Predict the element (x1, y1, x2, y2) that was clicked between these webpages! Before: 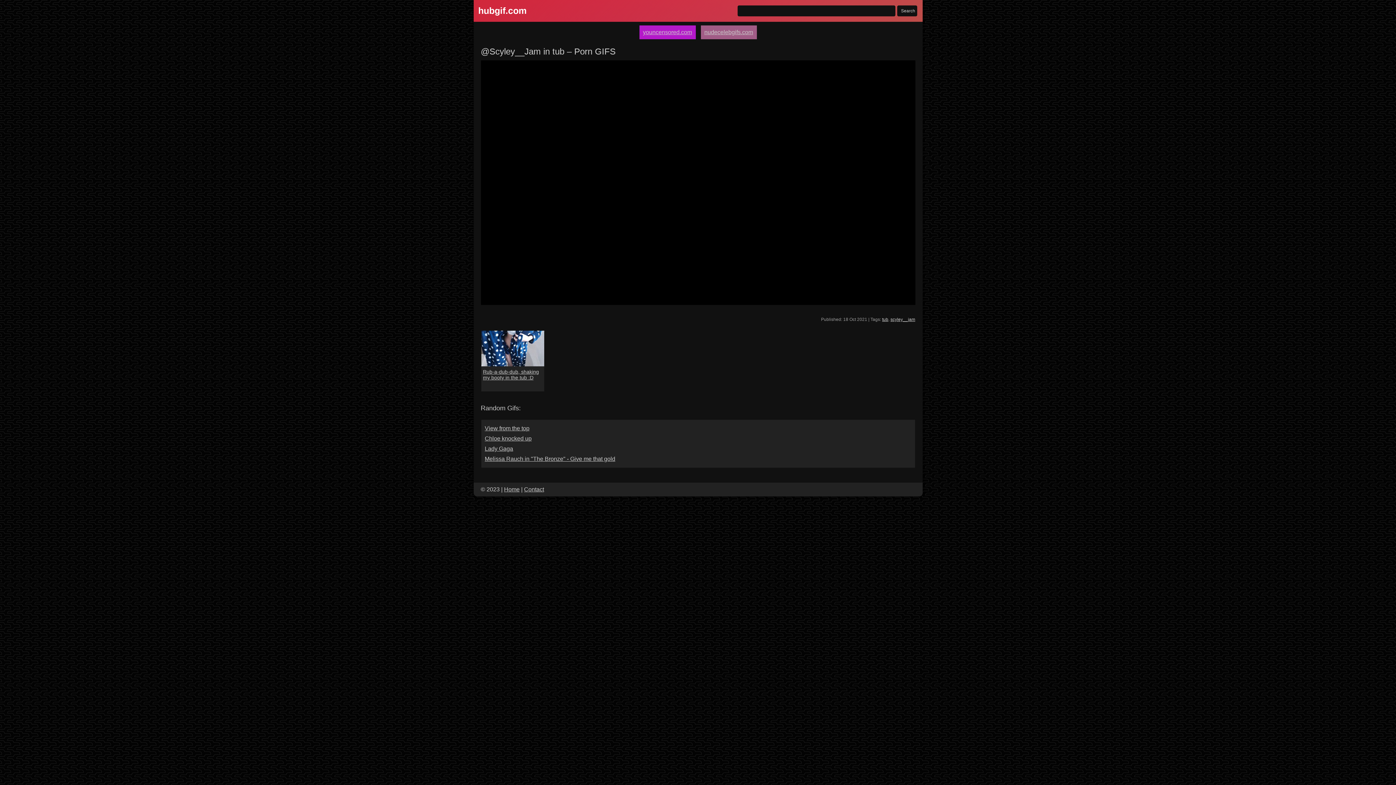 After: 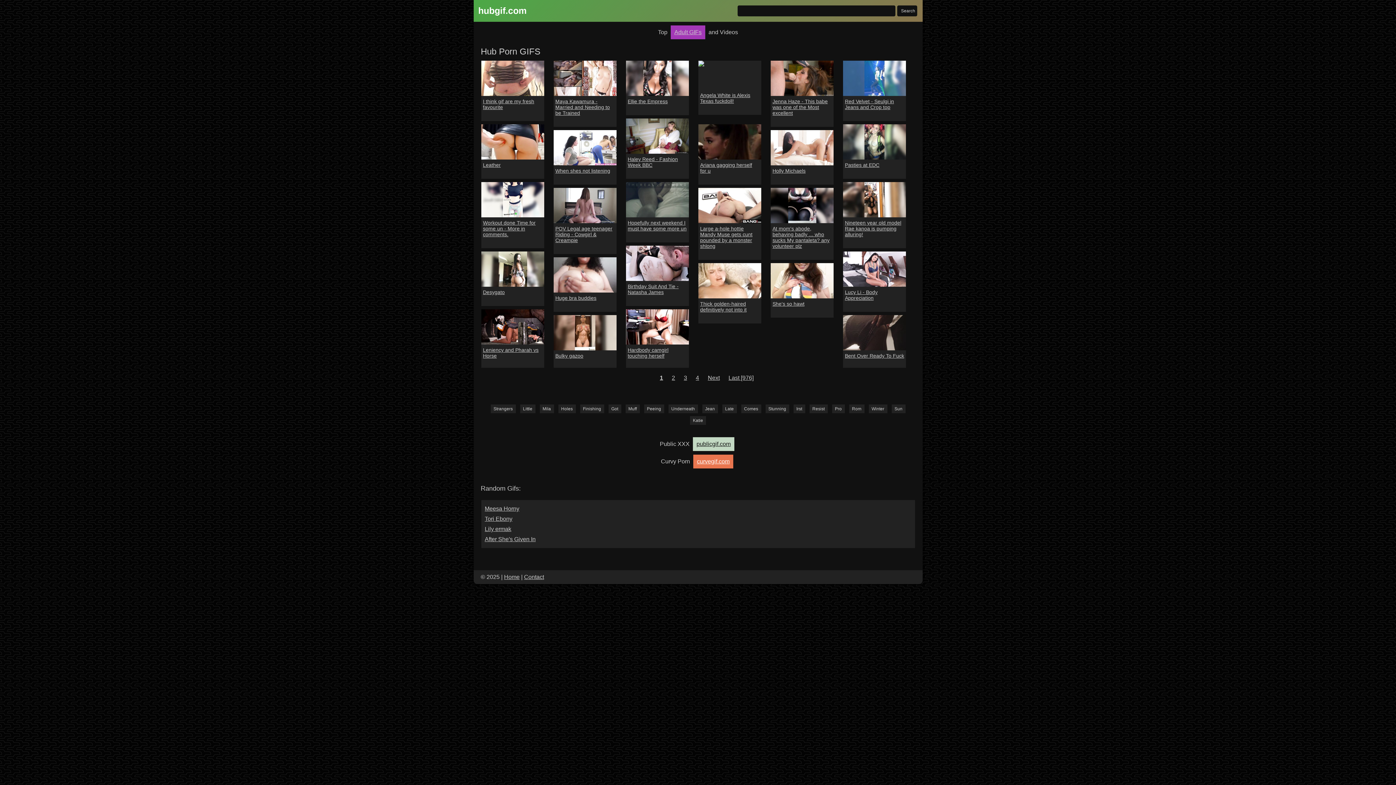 Action: label: hubgif.com bbox: (478, 5, 526, 16)